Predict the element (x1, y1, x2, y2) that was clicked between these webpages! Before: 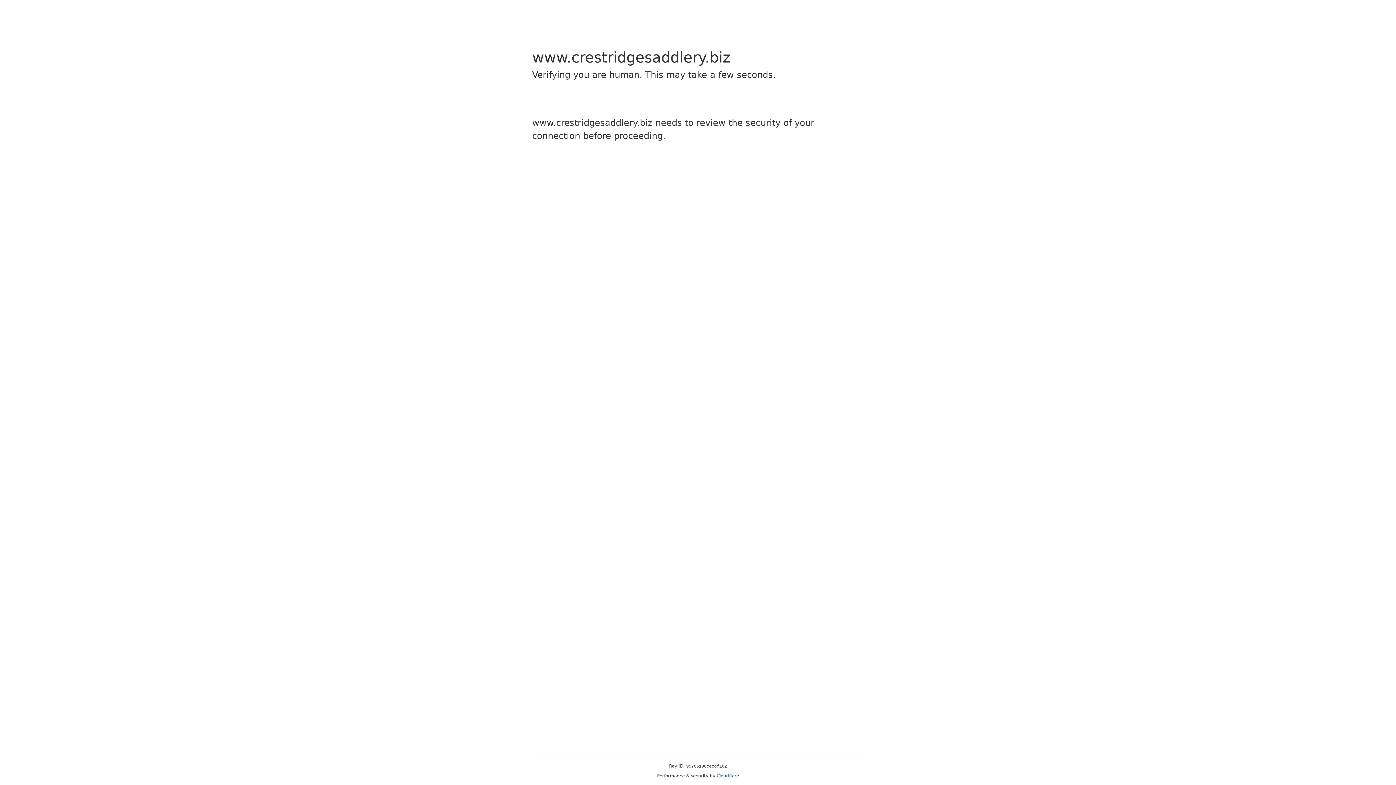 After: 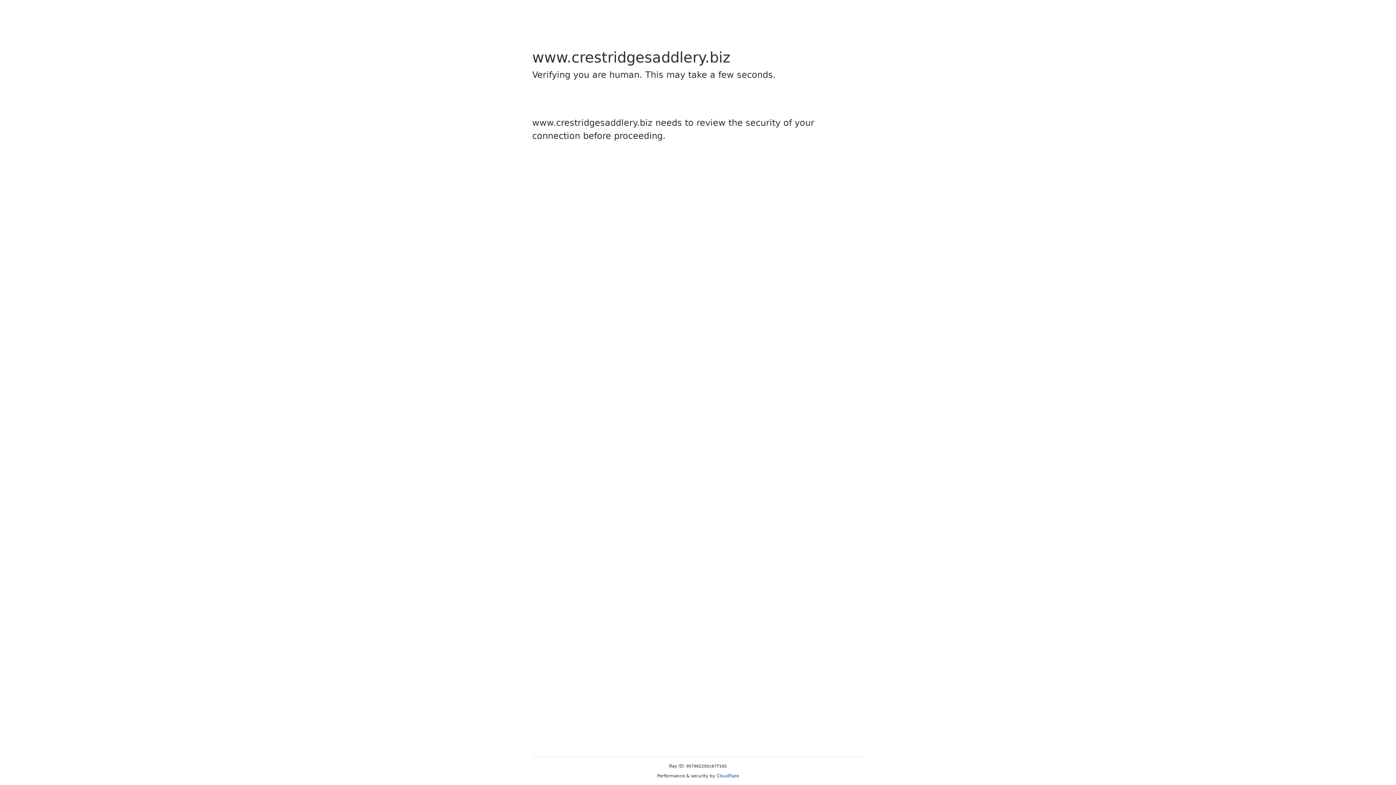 Action: label: Cloudflare bbox: (716, 773, 739, 778)